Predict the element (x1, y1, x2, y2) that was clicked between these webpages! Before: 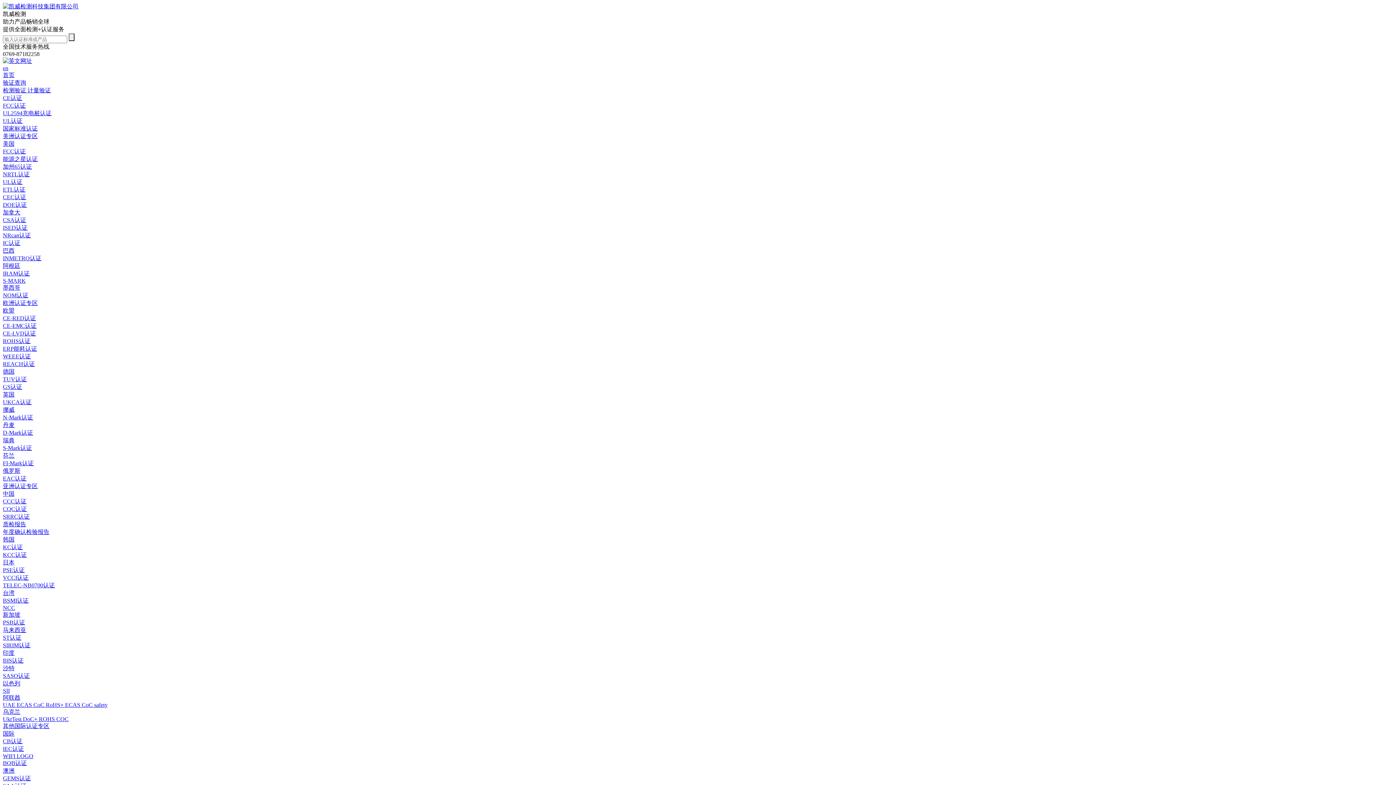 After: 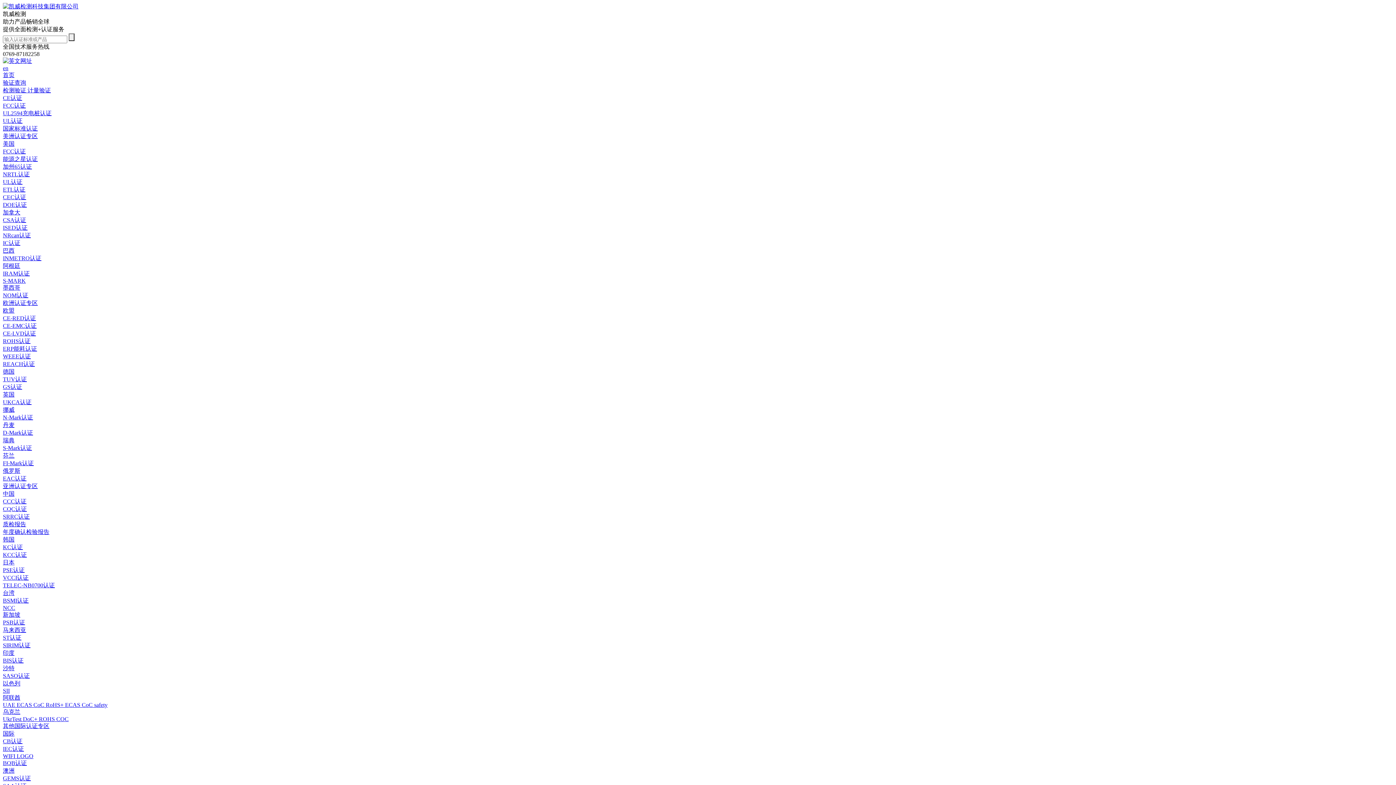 Action: label: KCC认证 bbox: (2, 551, 1393, 559)